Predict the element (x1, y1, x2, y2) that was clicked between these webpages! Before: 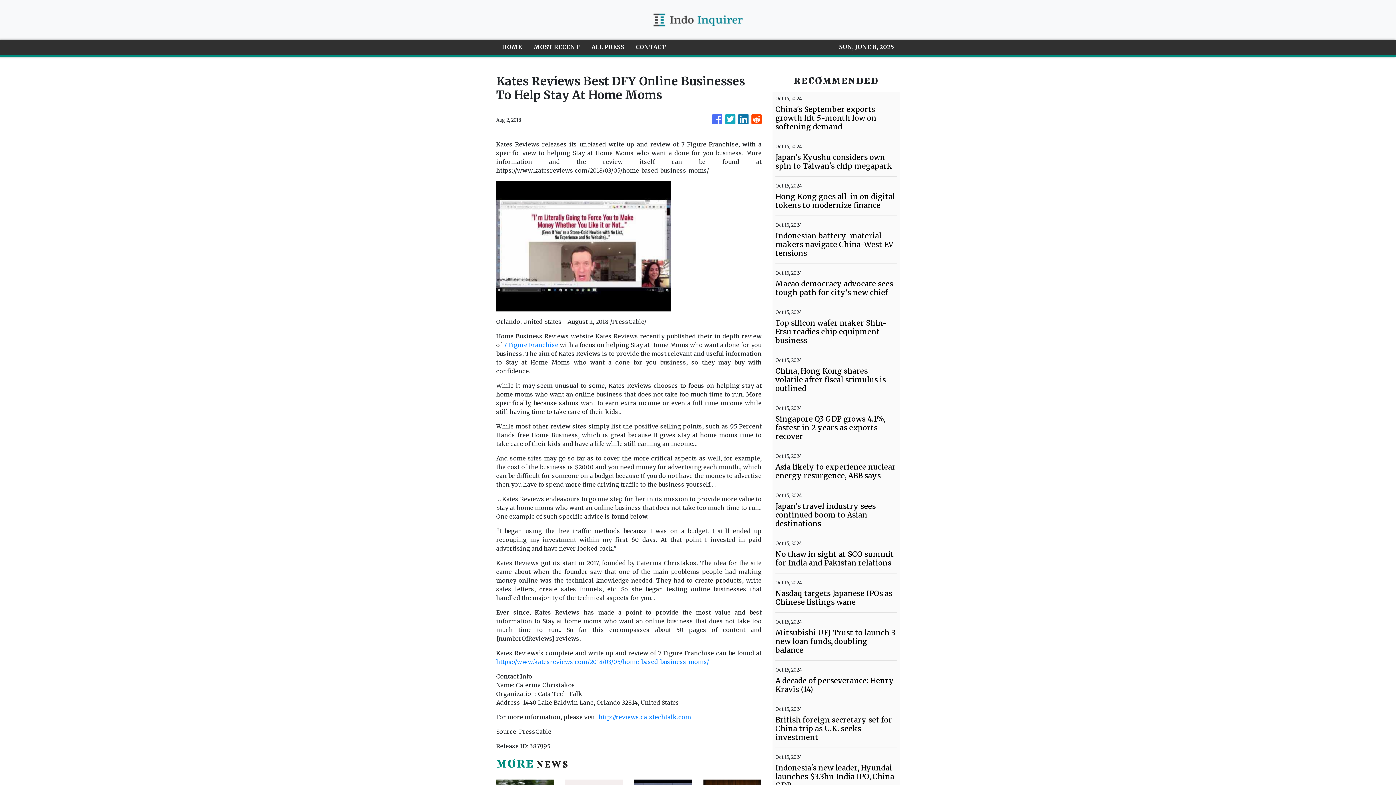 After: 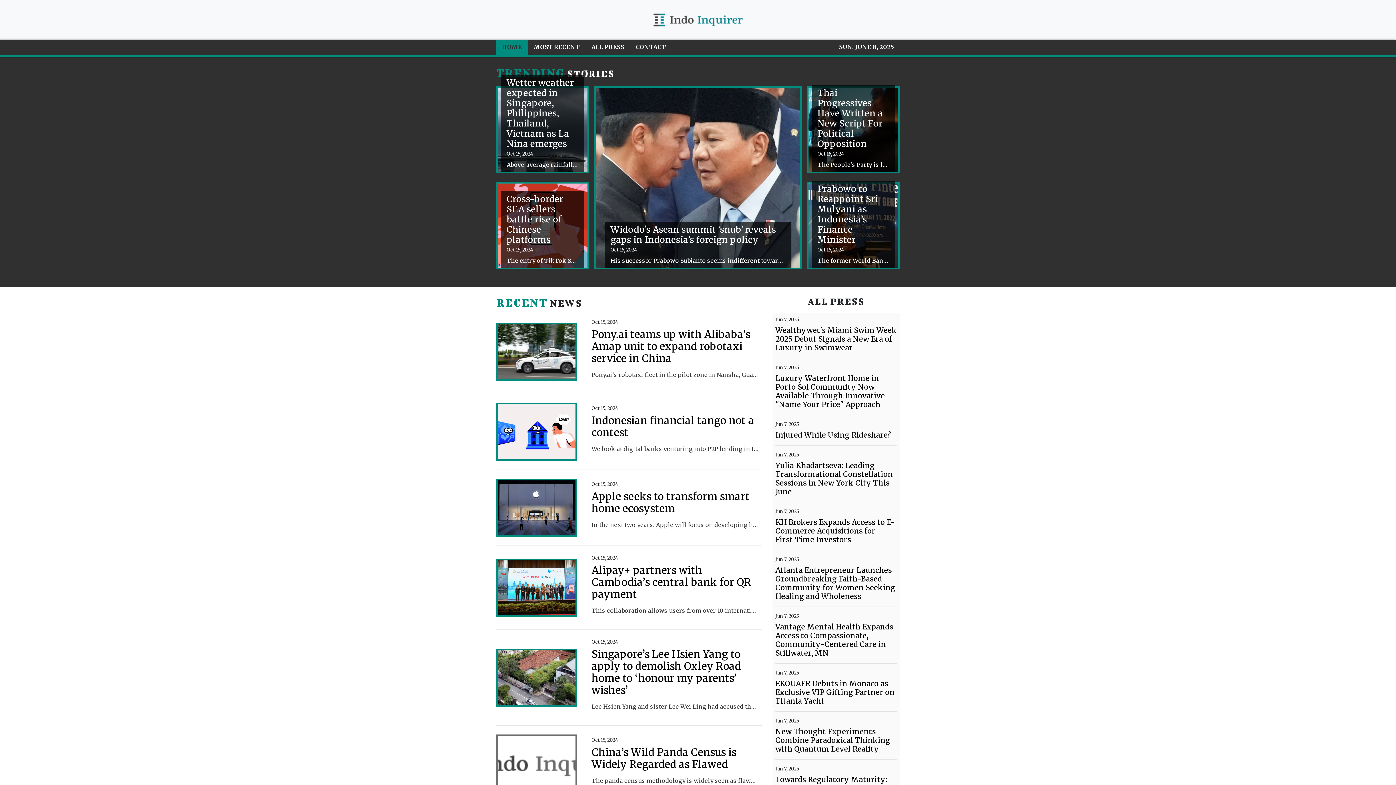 Action: bbox: (652, 5, 744, 33)